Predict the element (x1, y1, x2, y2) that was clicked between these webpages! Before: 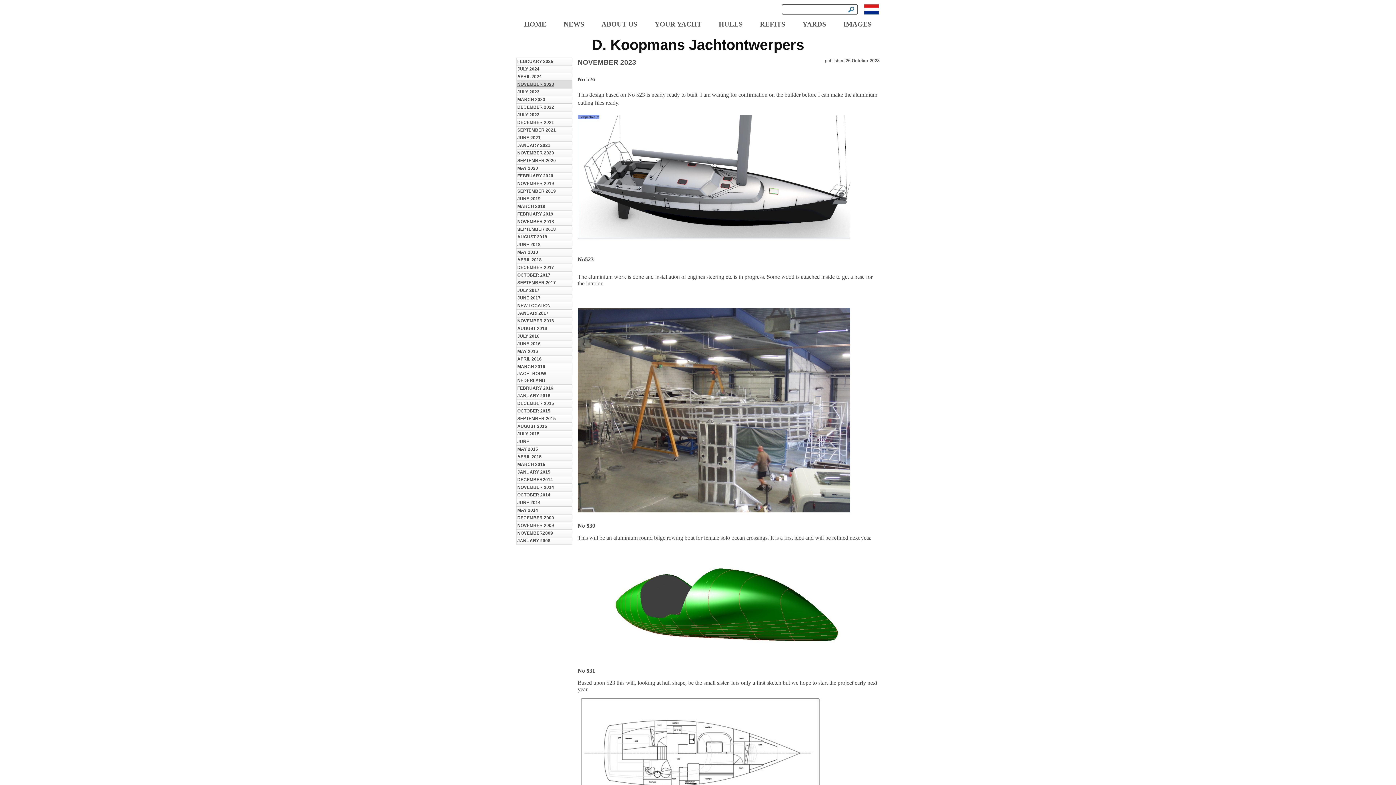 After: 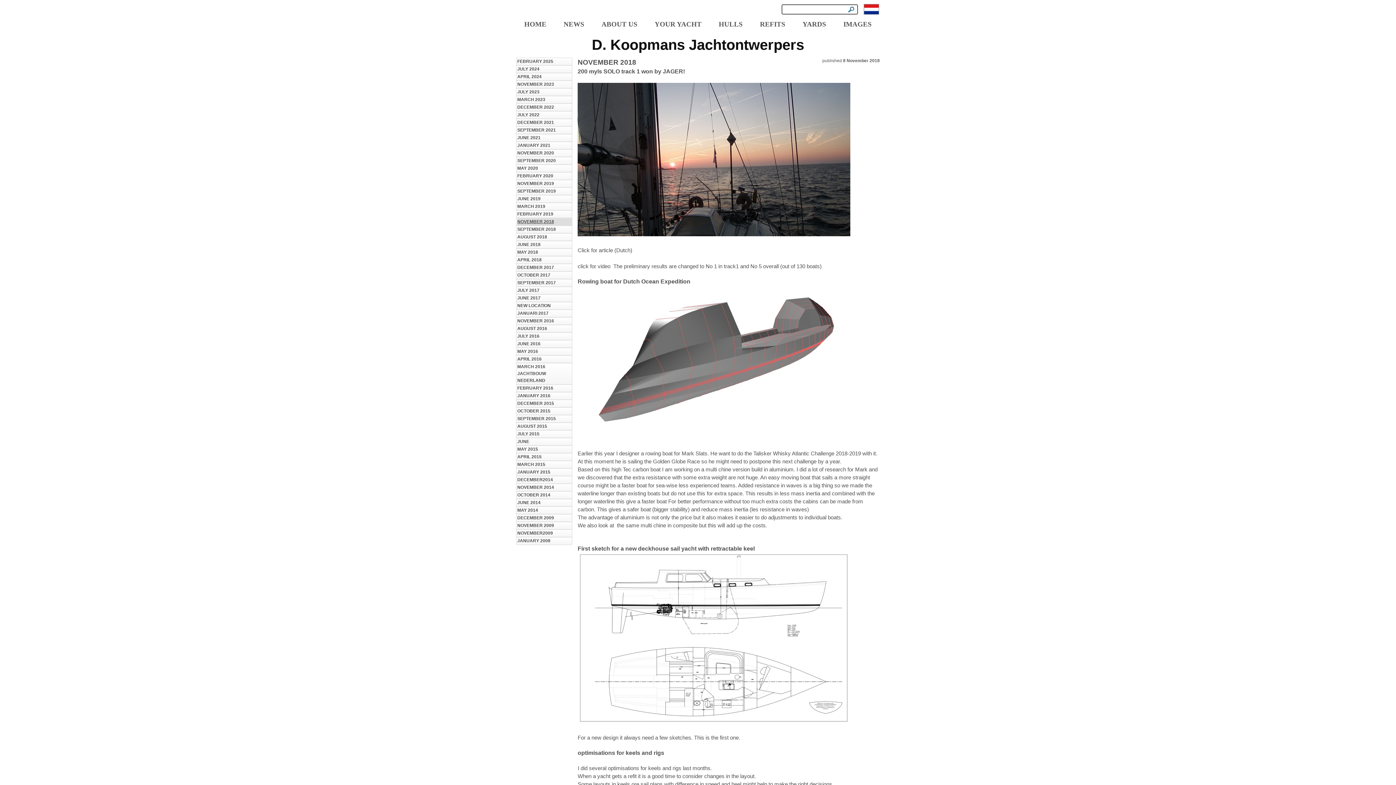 Action: label: NOVEMBER 2018 bbox: (517, 218, 572, 225)